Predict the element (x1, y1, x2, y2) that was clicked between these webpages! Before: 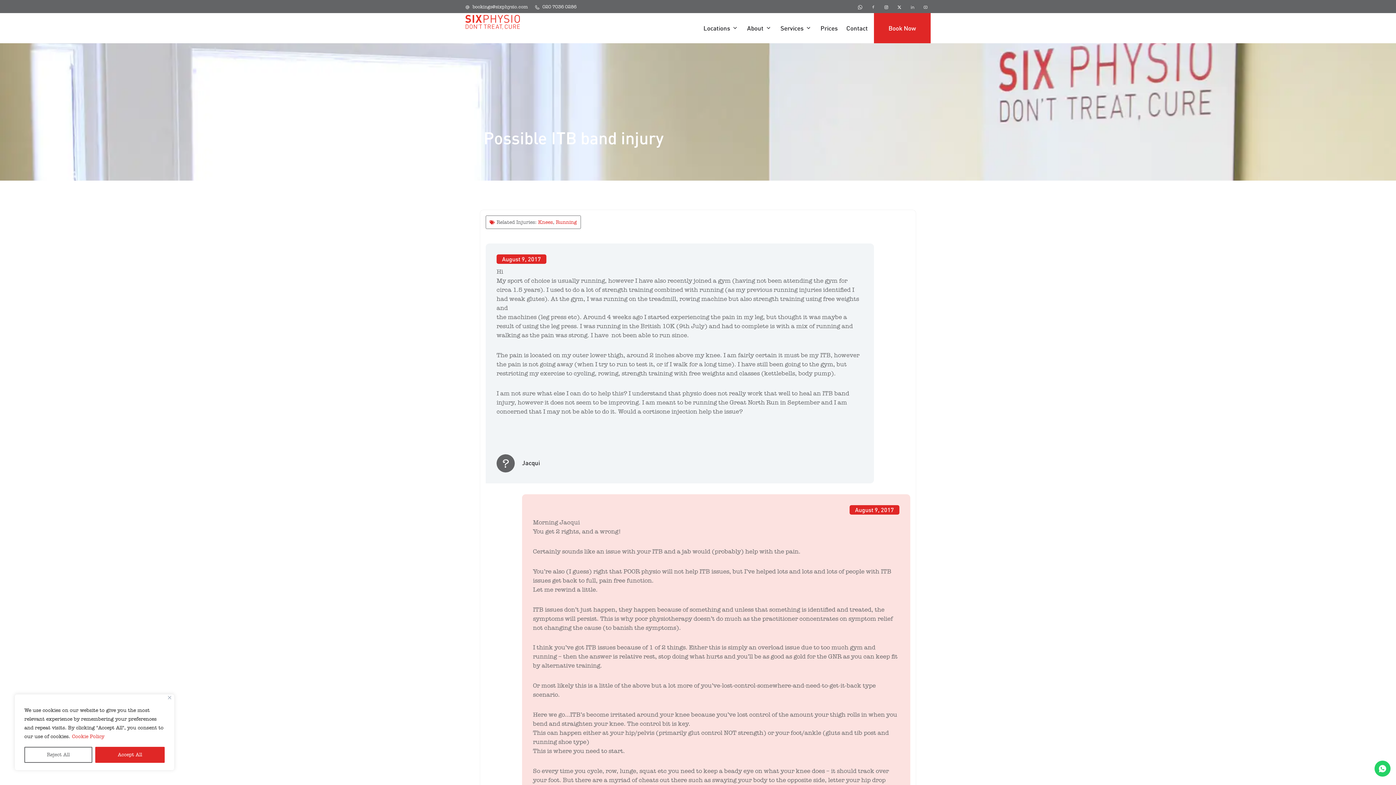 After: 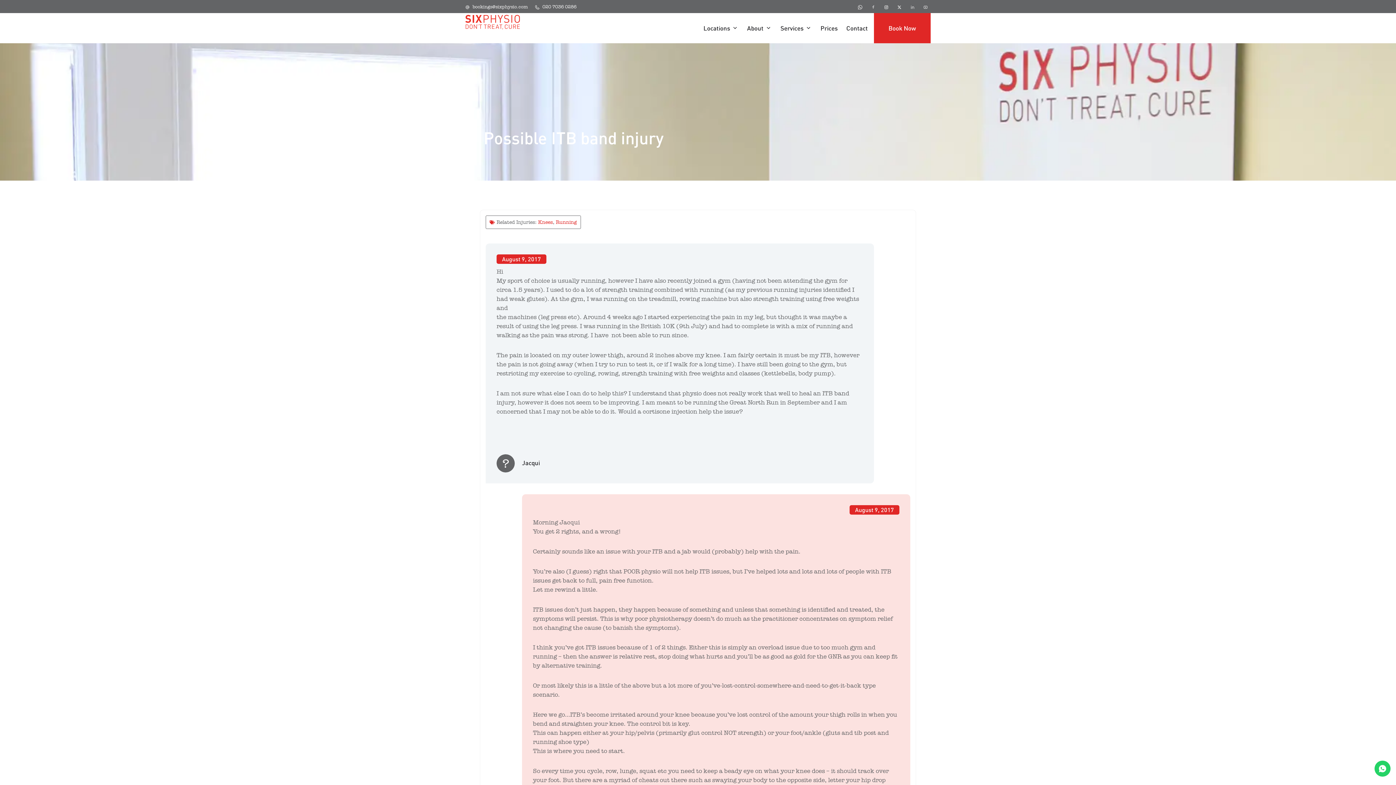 Action: bbox: (168, 696, 171, 699) label: Close